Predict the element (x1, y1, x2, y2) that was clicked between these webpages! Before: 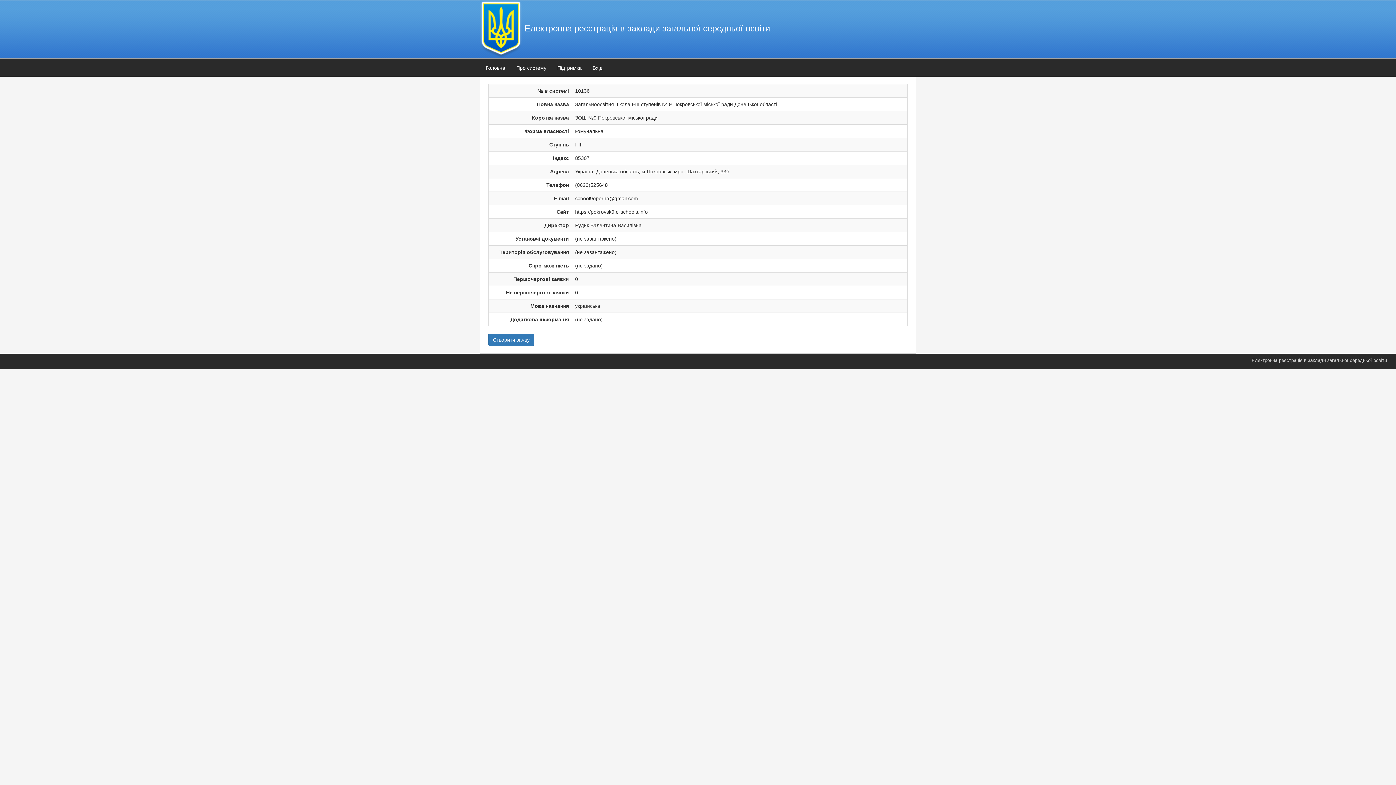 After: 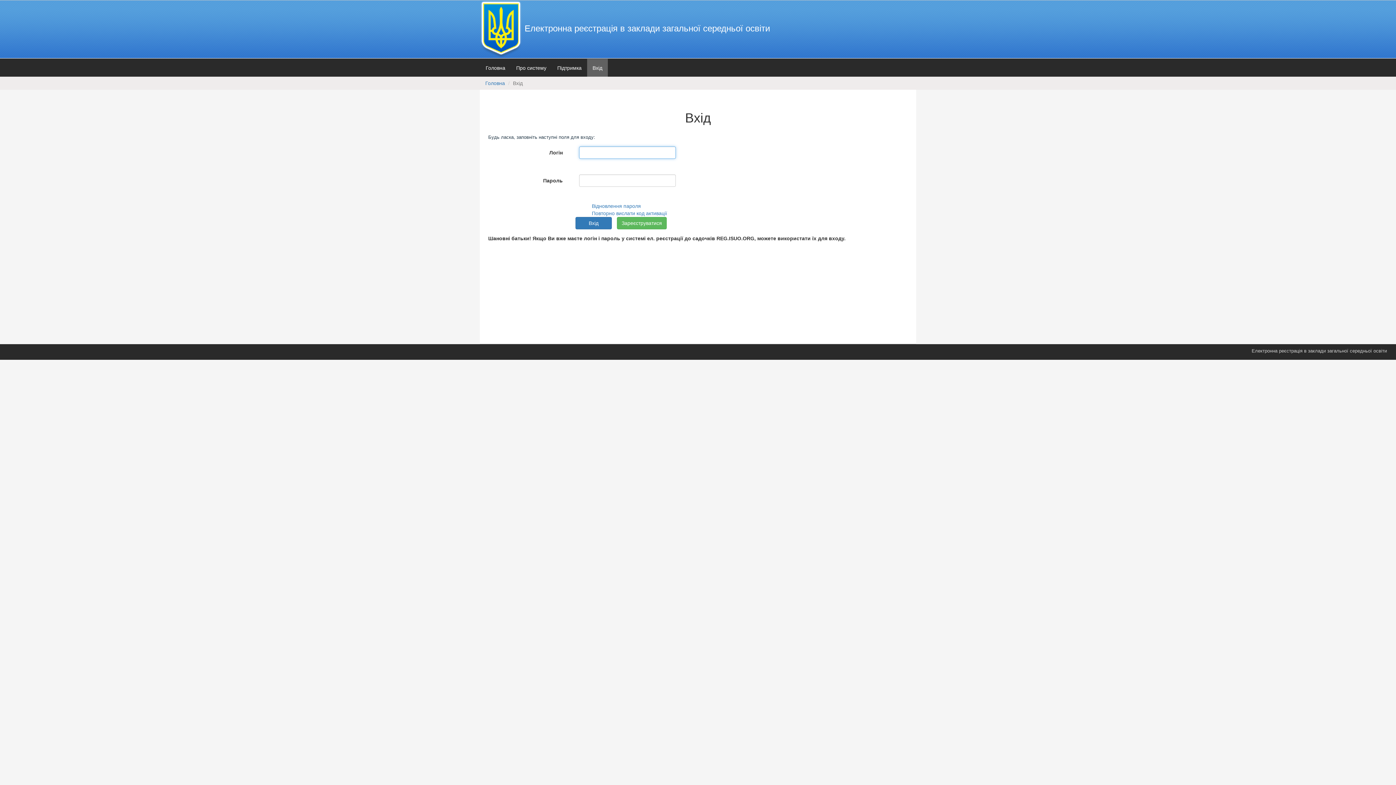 Action: bbox: (488, 333, 534, 346) label: Створити заяву